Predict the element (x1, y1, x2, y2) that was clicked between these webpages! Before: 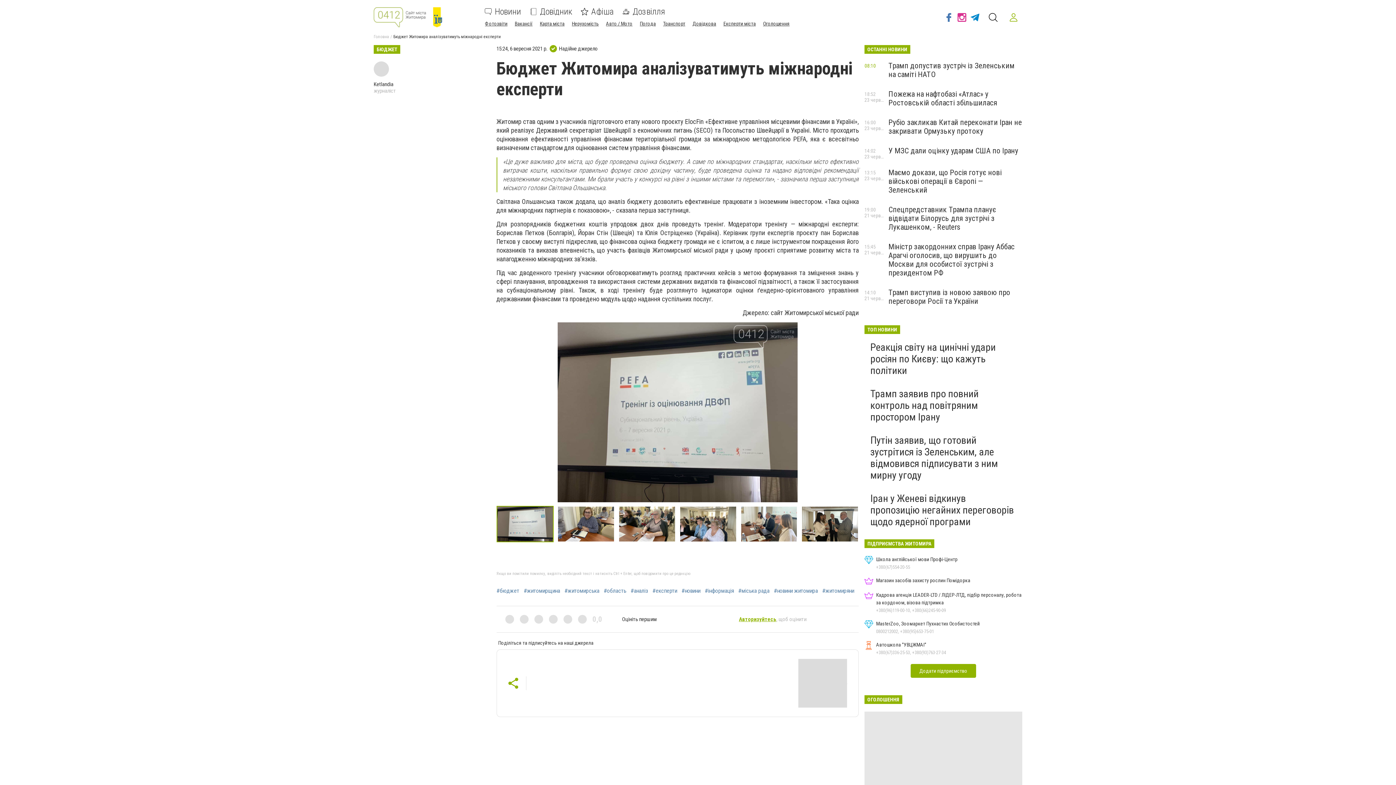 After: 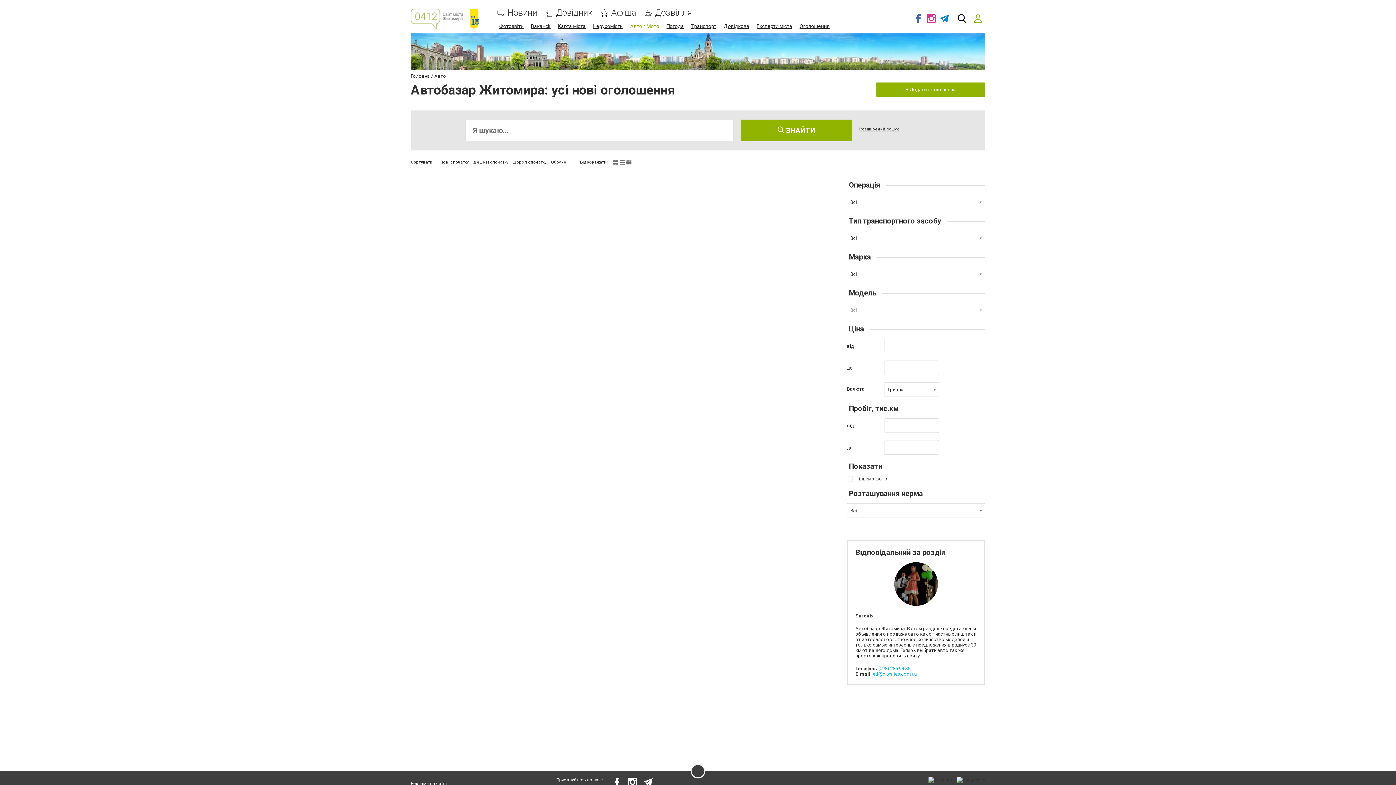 Action: label: Авто / Мото bbox: (606, 20, 632, 26)